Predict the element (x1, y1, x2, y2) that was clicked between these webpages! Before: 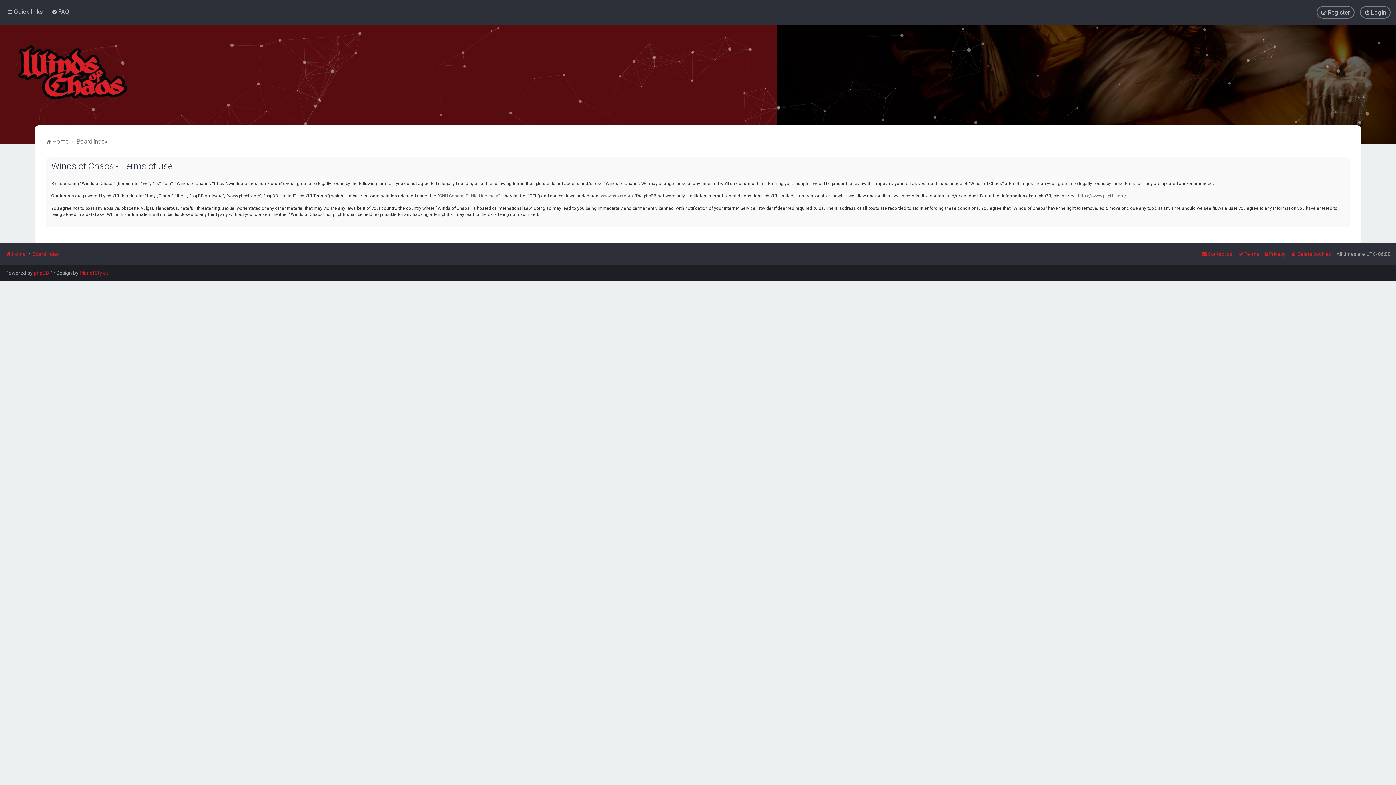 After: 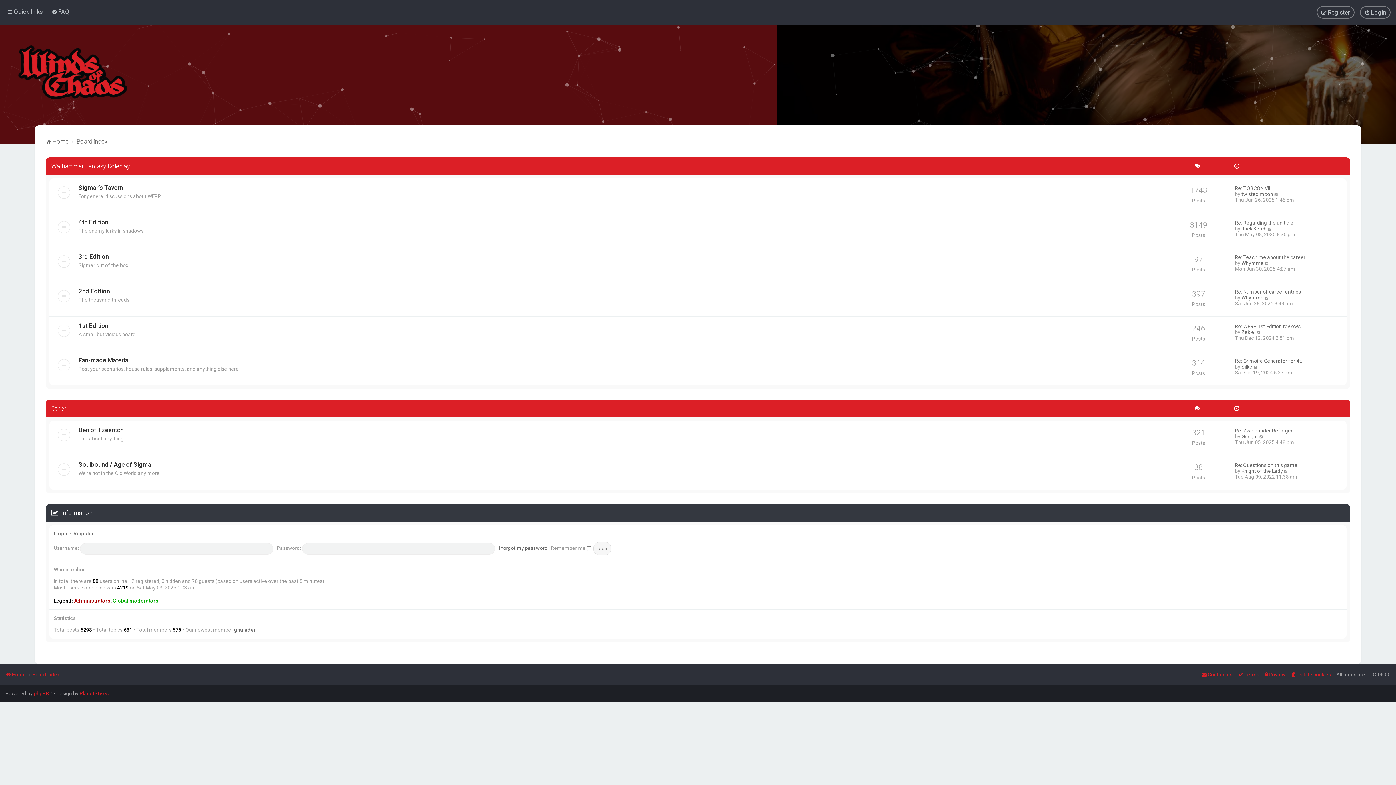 Action: label: Board index bbox: (76, 136, 107, 146)